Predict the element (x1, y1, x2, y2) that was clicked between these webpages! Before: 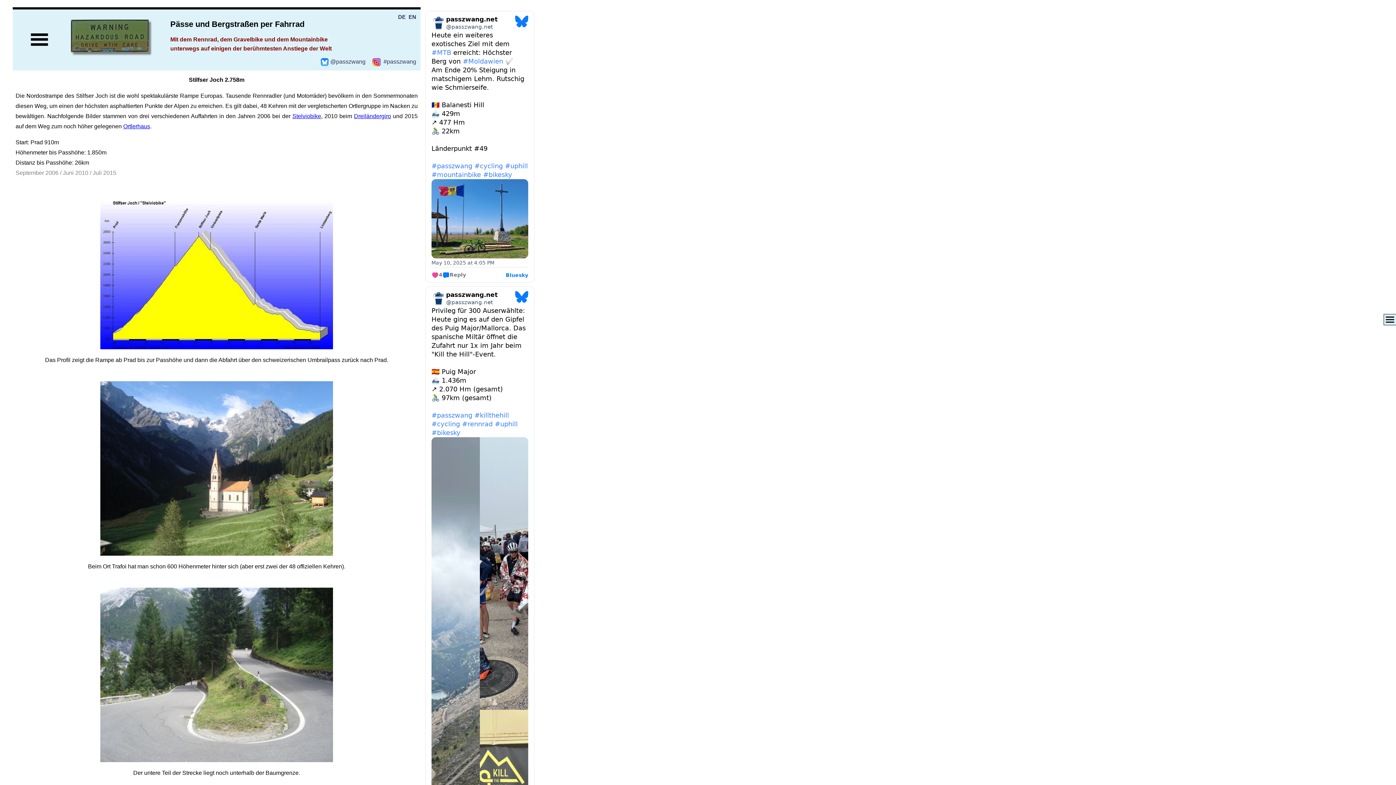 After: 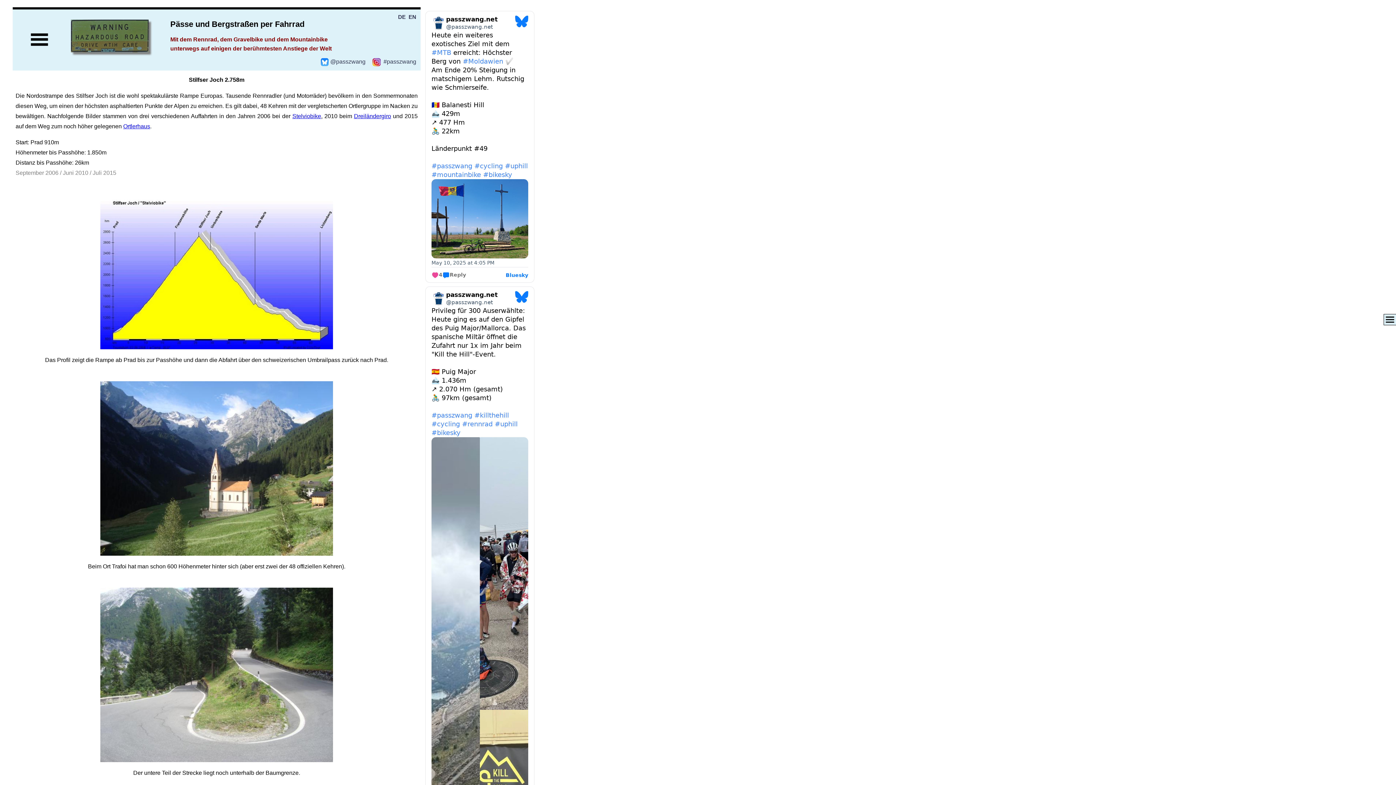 Action: bbox: (292, 113, 321, 119) label: Stelviobike